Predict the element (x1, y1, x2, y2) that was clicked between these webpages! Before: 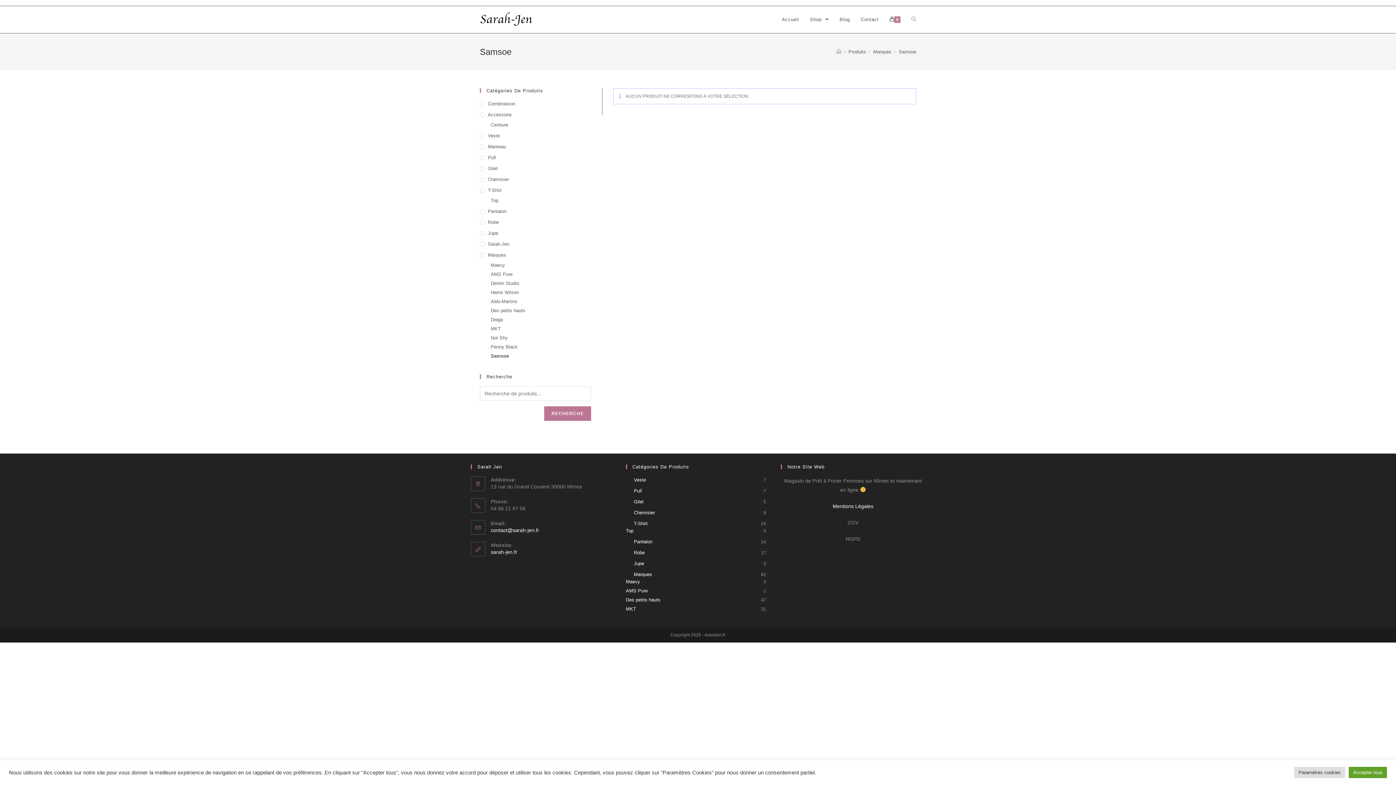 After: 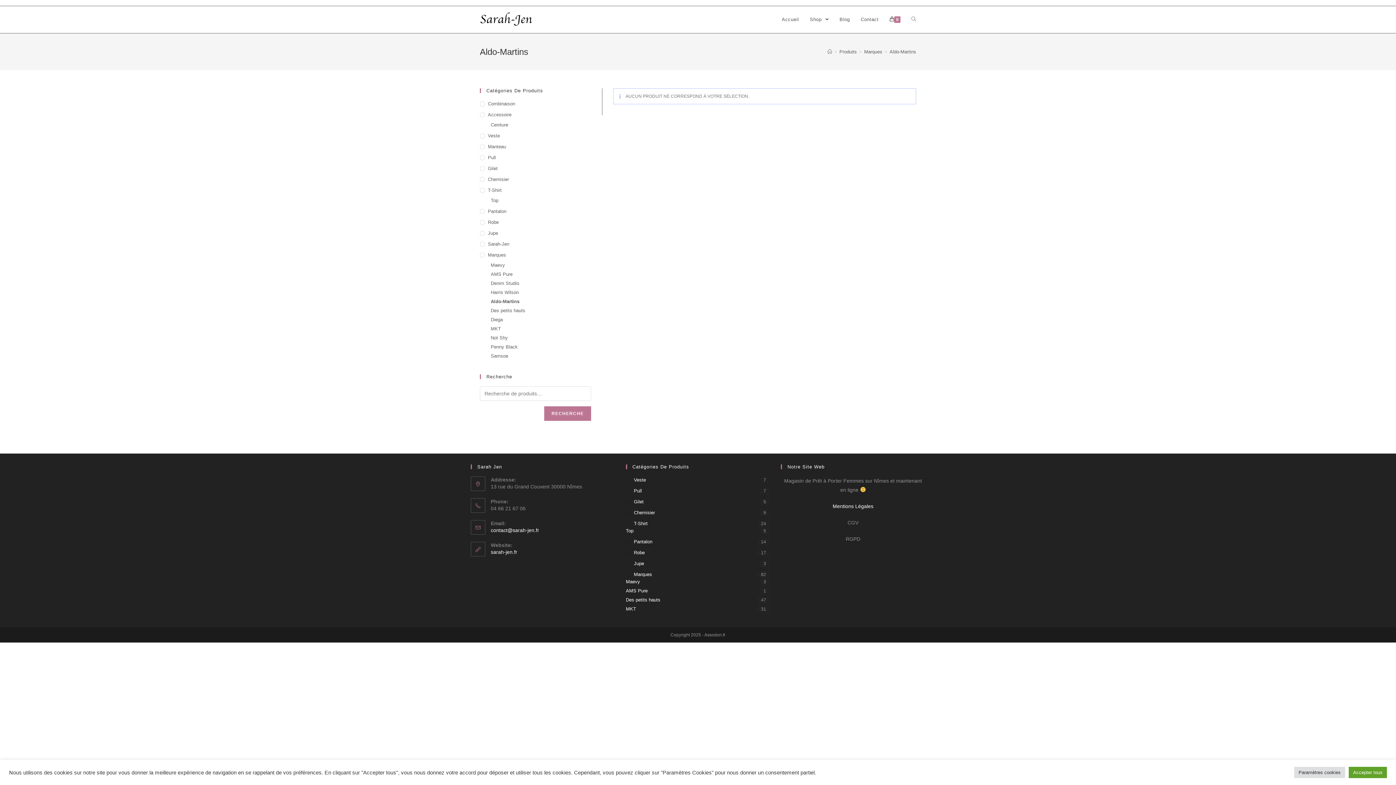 Action: label: Aldo-Martins bbox: (490, 298, 591, 305)